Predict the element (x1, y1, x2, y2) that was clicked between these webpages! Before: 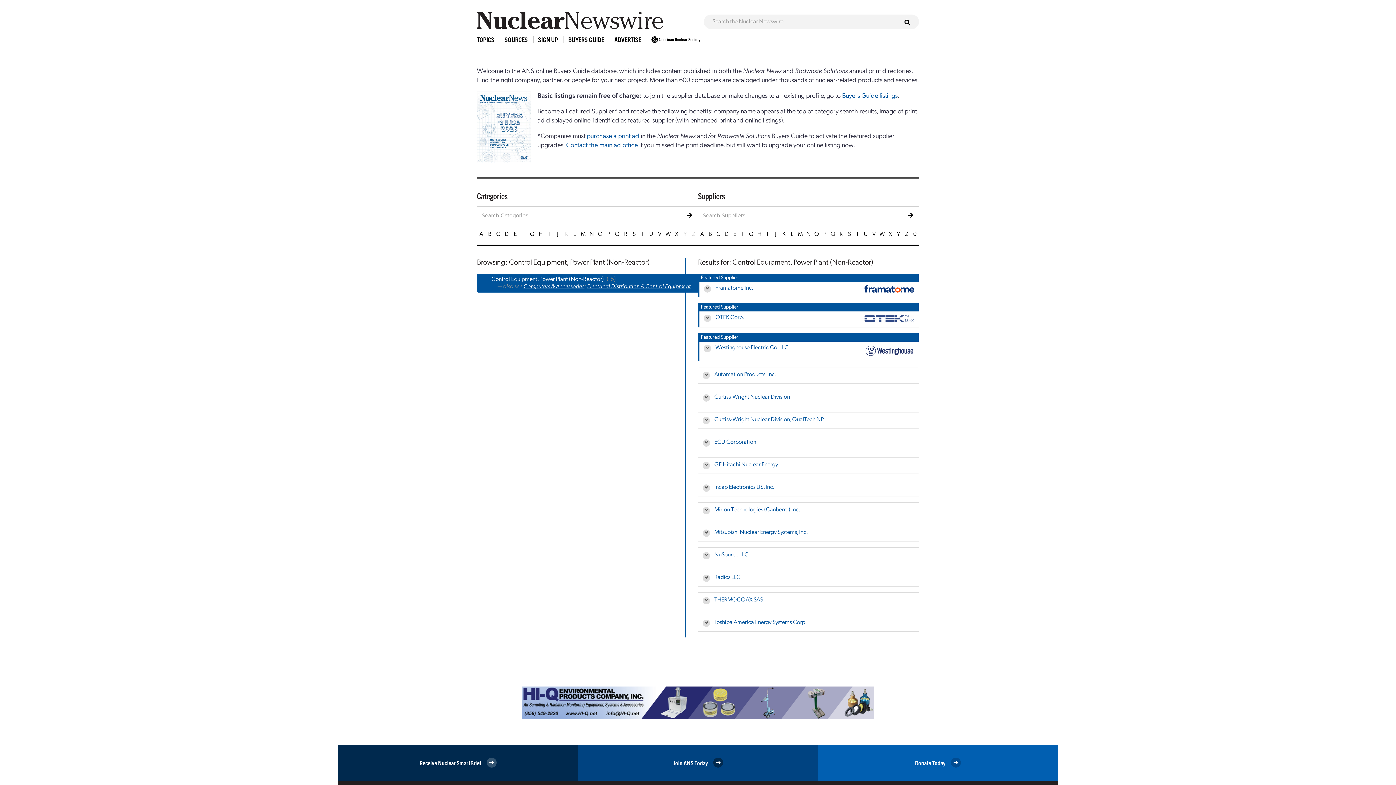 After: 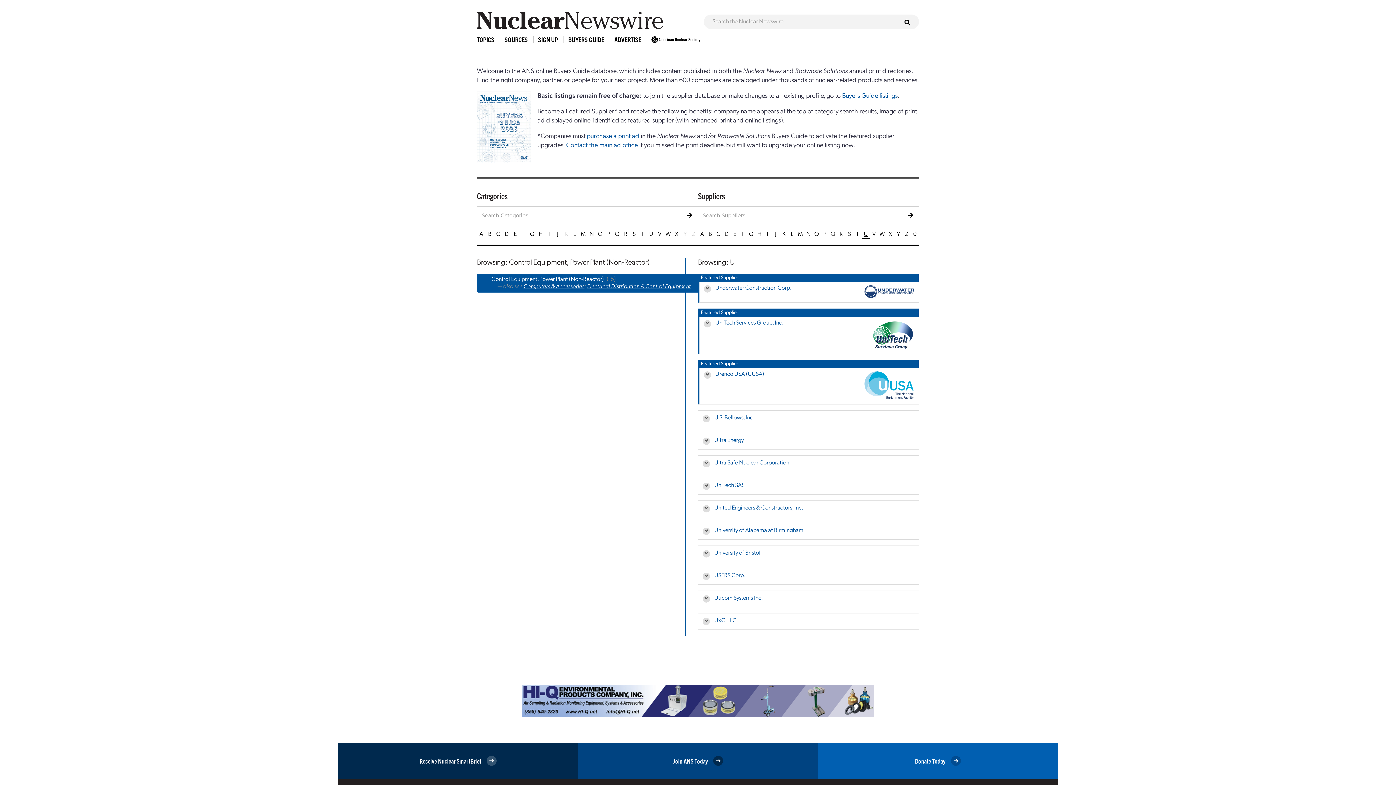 Action: bbox: (861, 230, 870, 238) label: U